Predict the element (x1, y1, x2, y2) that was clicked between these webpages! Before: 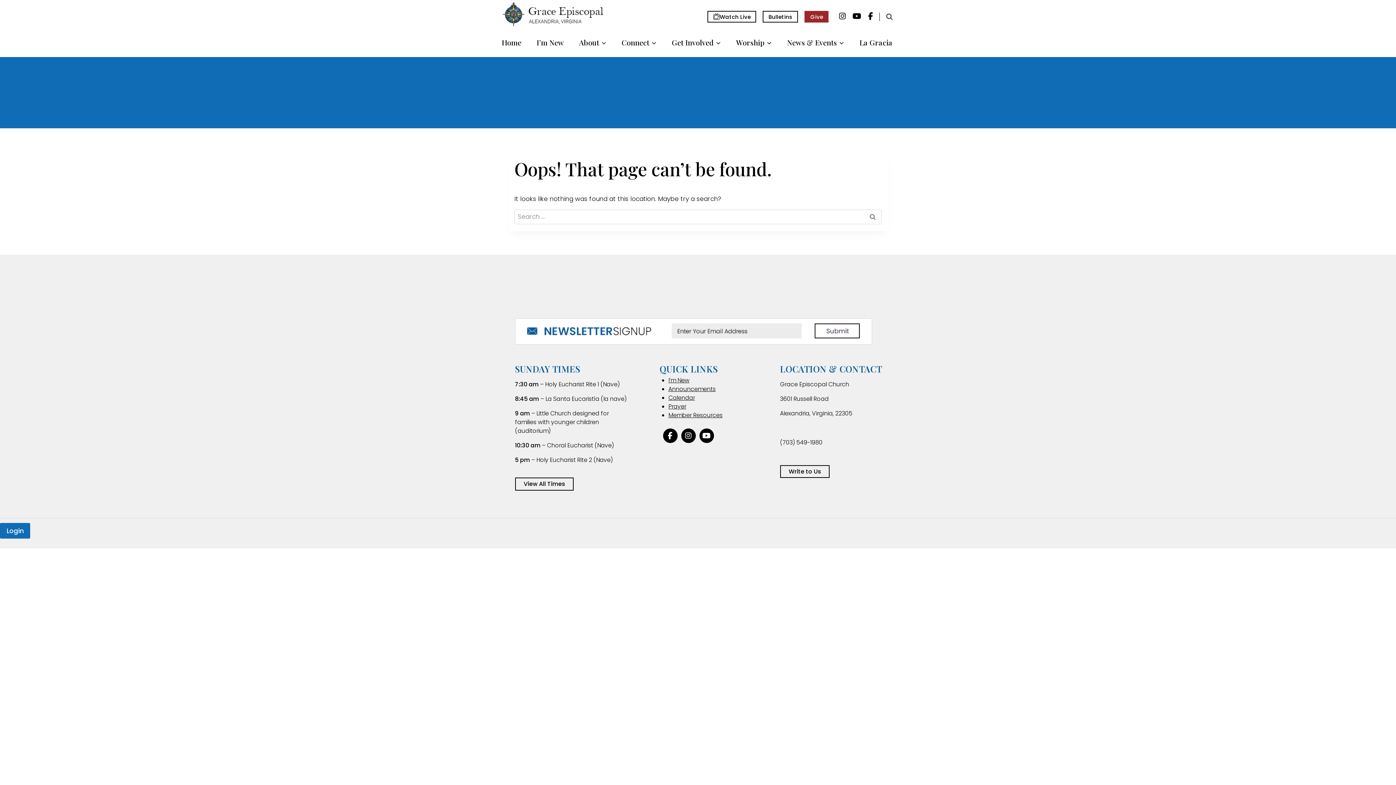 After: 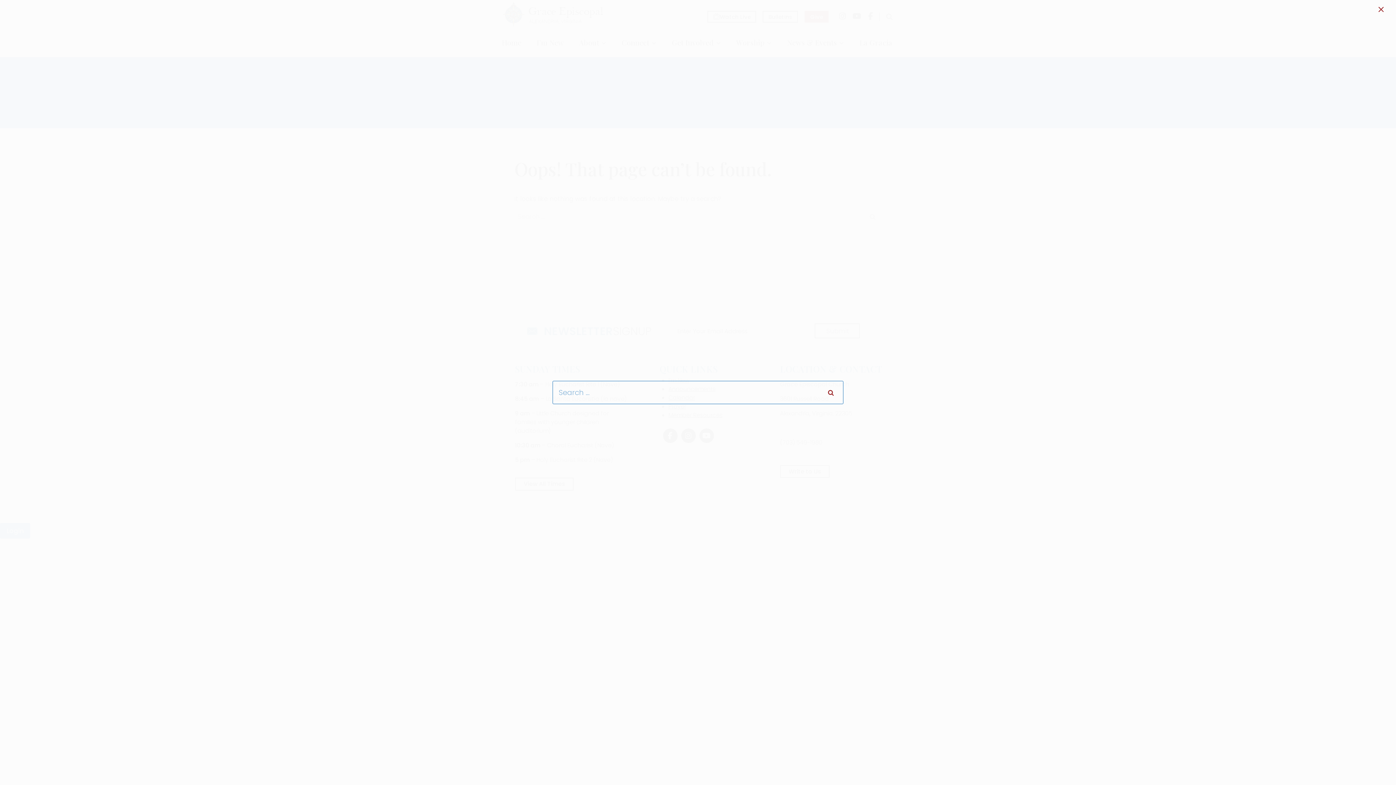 Action: label: View Search Form bbox: (883, 10, 895, 23)